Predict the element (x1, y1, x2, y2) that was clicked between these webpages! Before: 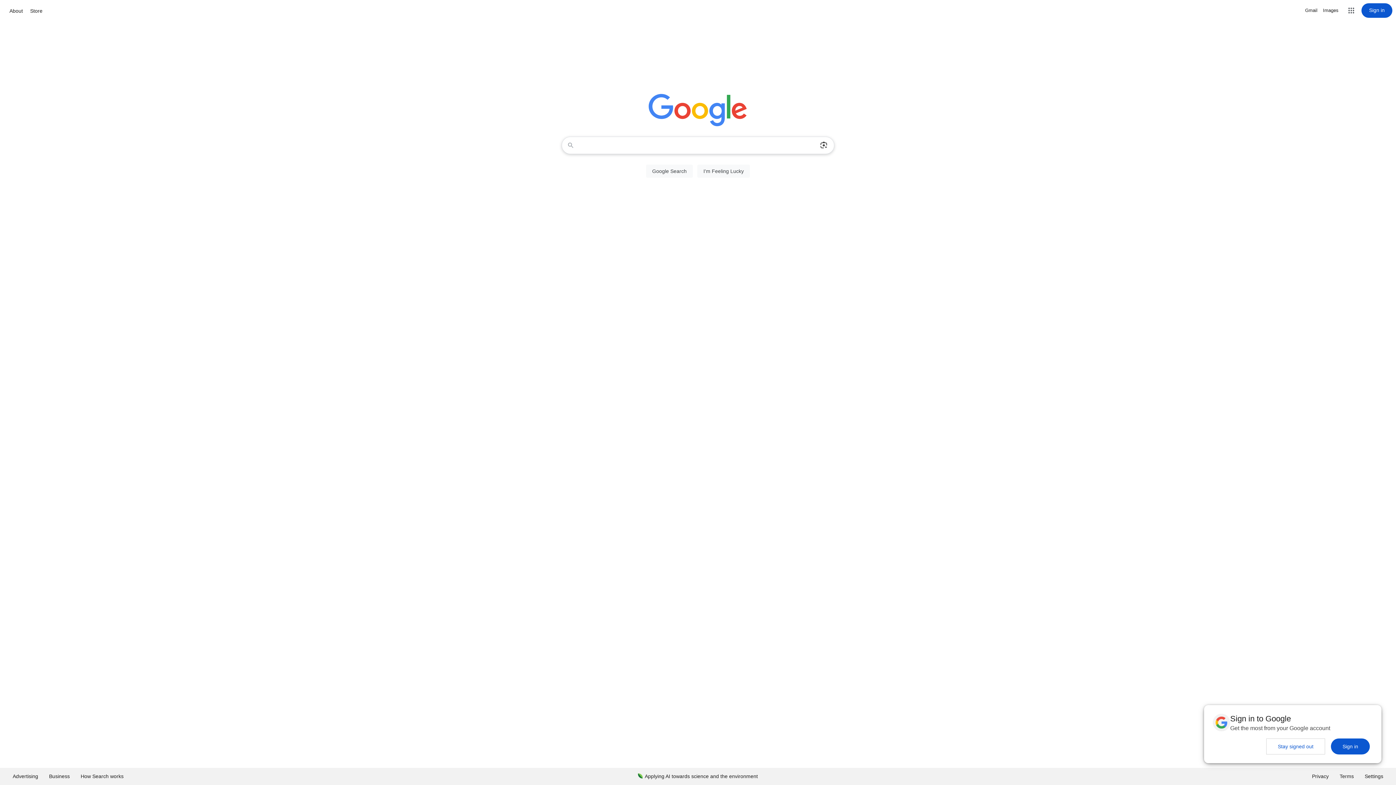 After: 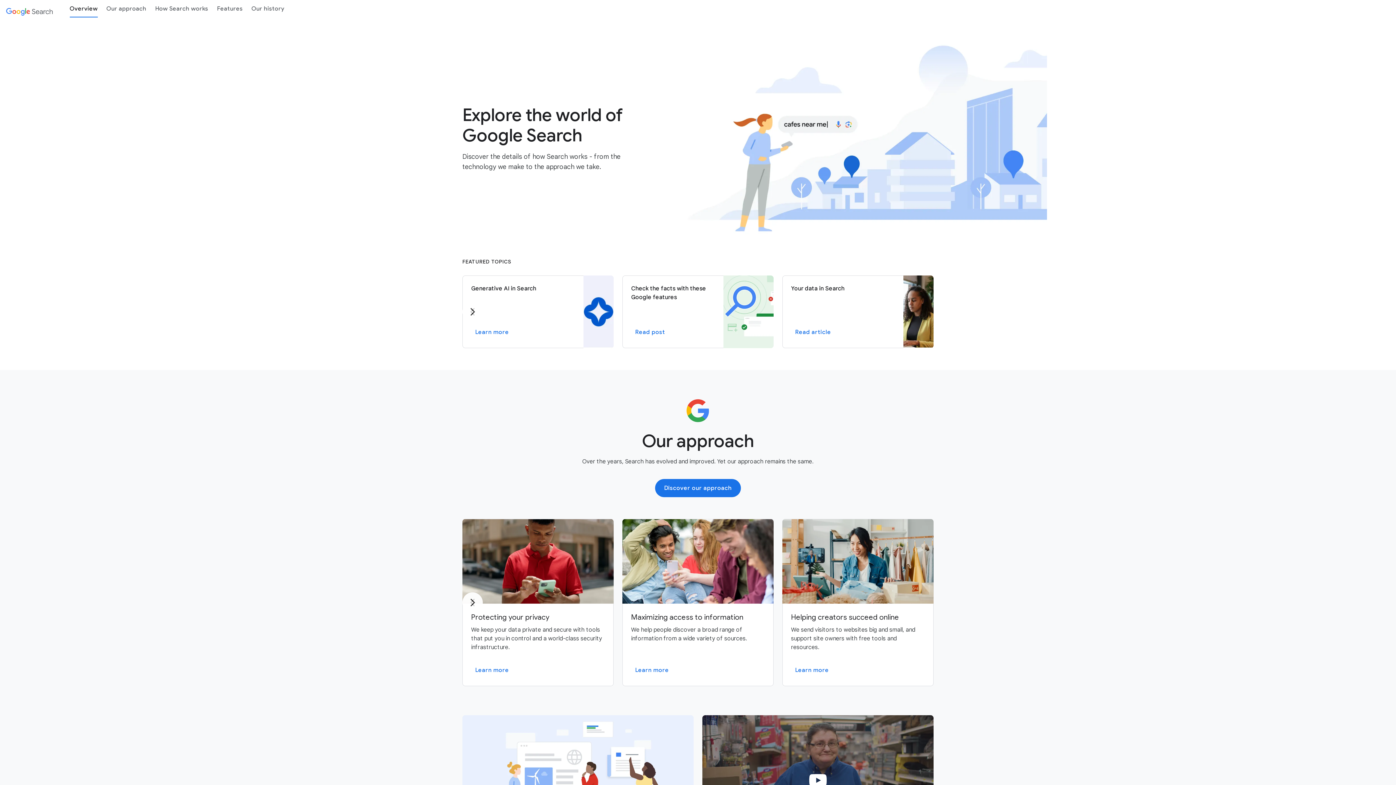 Action: label: How Search works bbox: (75, 768, 129, 785)